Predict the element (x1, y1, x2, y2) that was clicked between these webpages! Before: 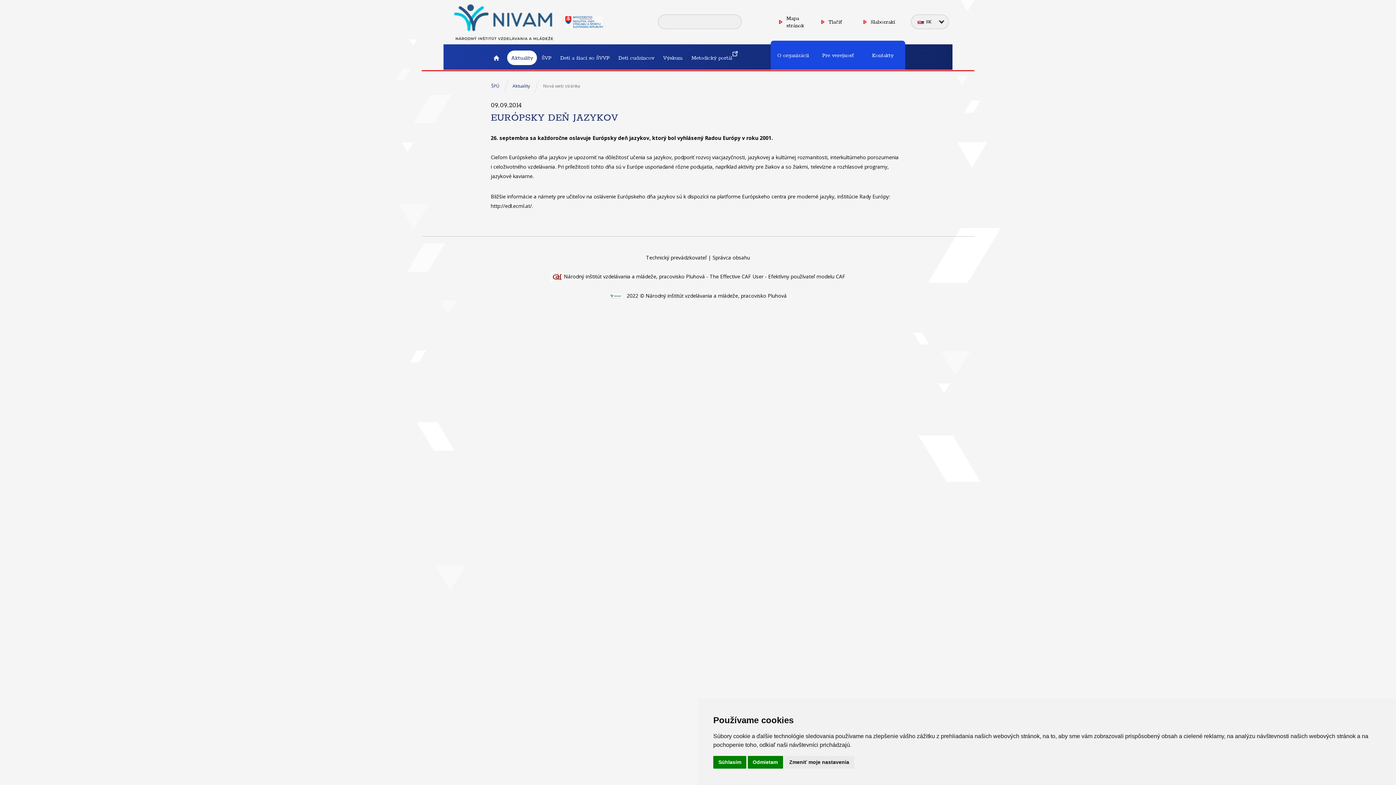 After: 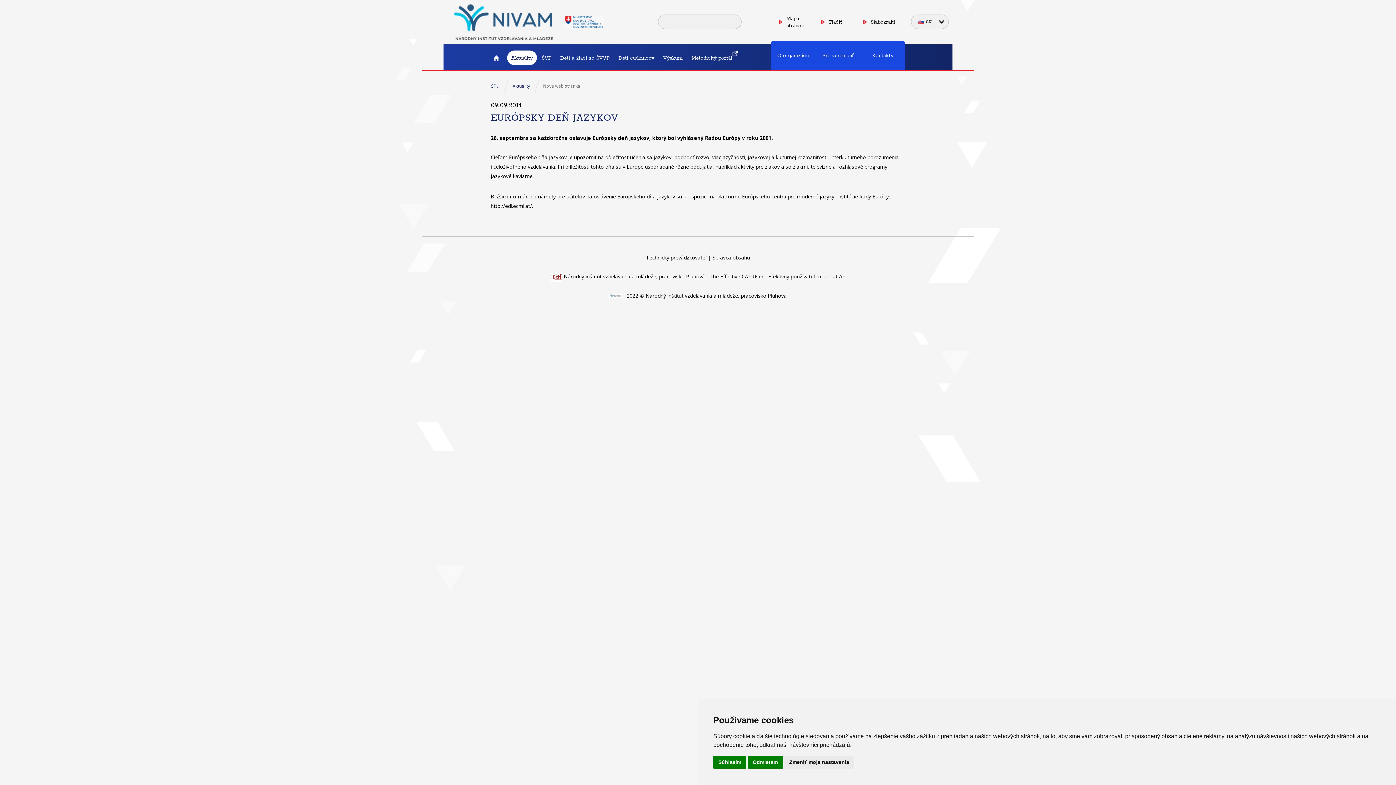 Action: bbox: (828, 18, 842, 24) label: Tlačiť